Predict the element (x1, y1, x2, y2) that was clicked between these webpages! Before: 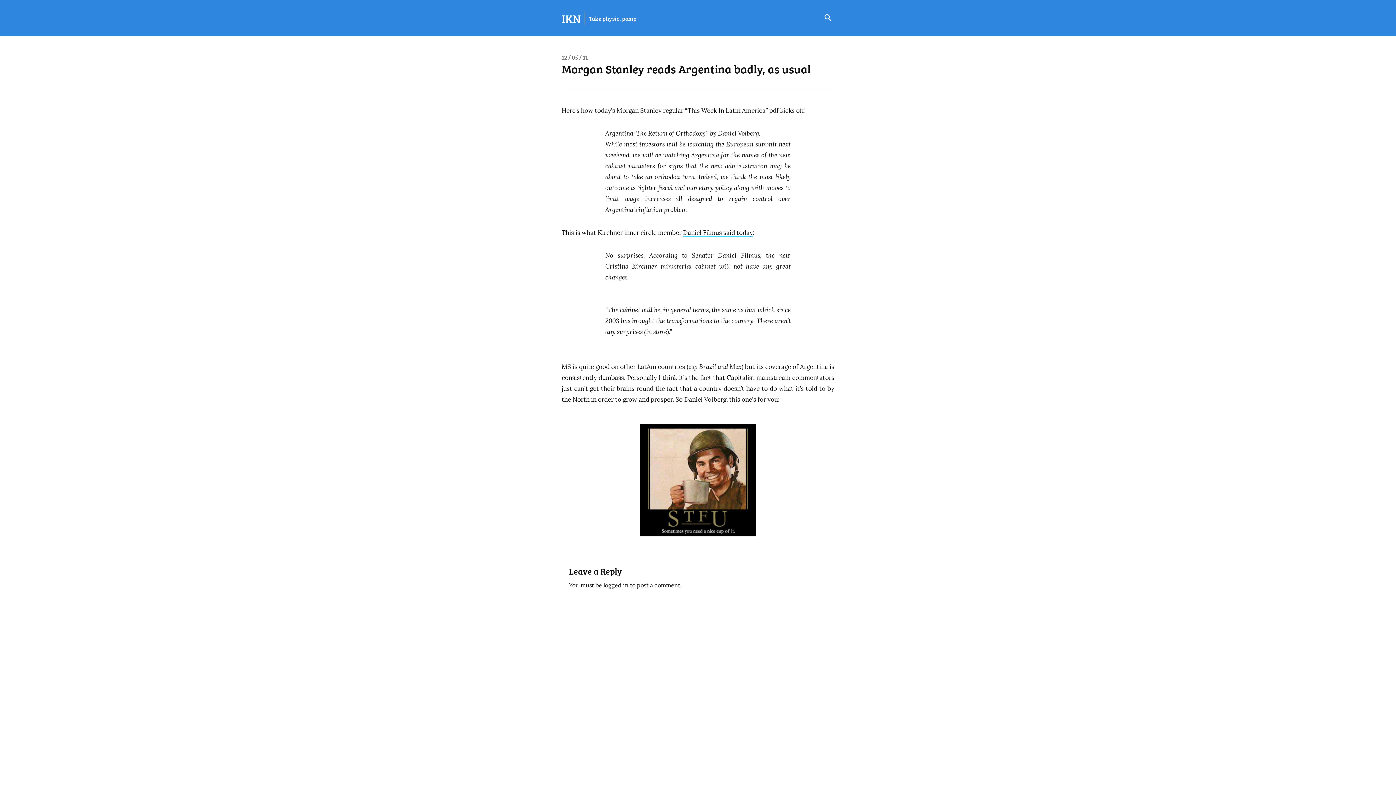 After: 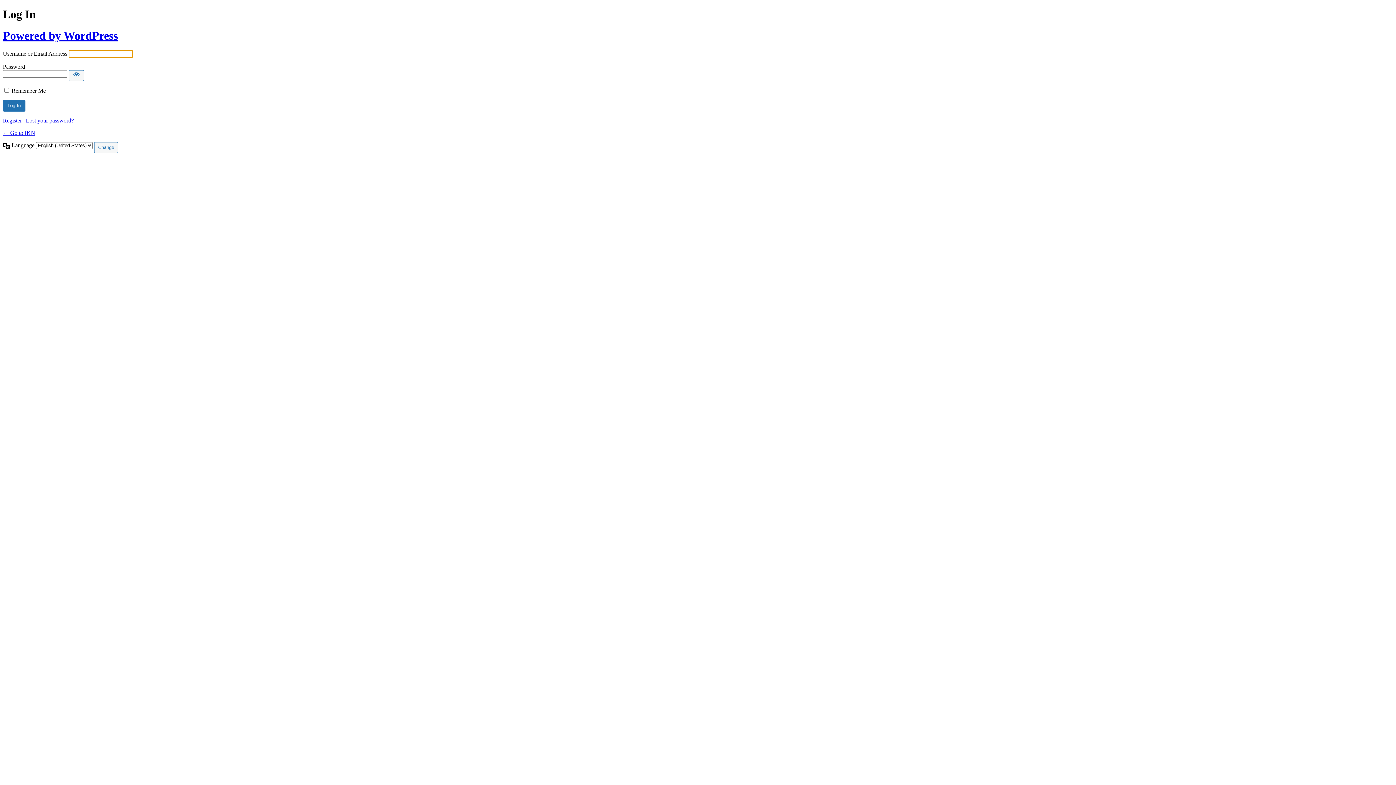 Action: bbox: (603, 583, 628, 588) label: logged in